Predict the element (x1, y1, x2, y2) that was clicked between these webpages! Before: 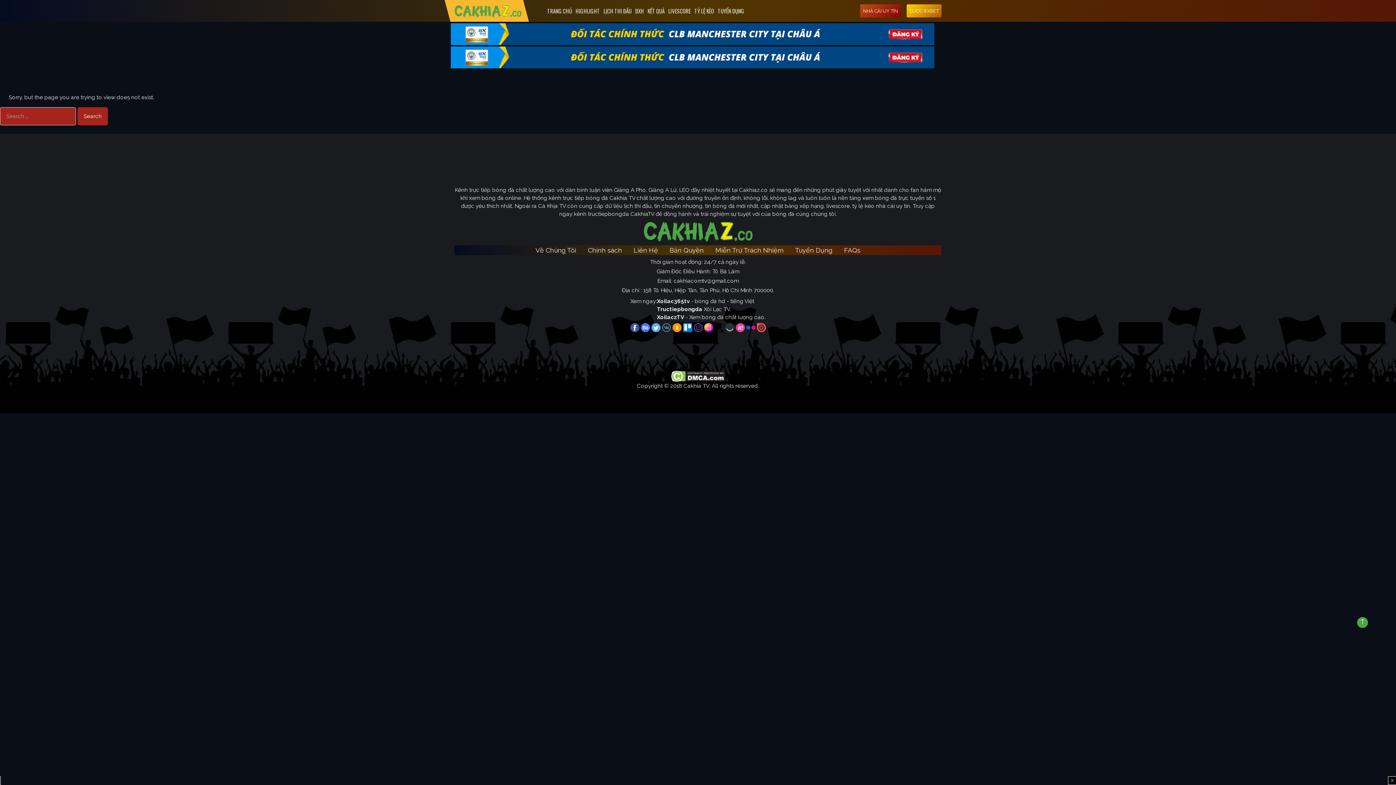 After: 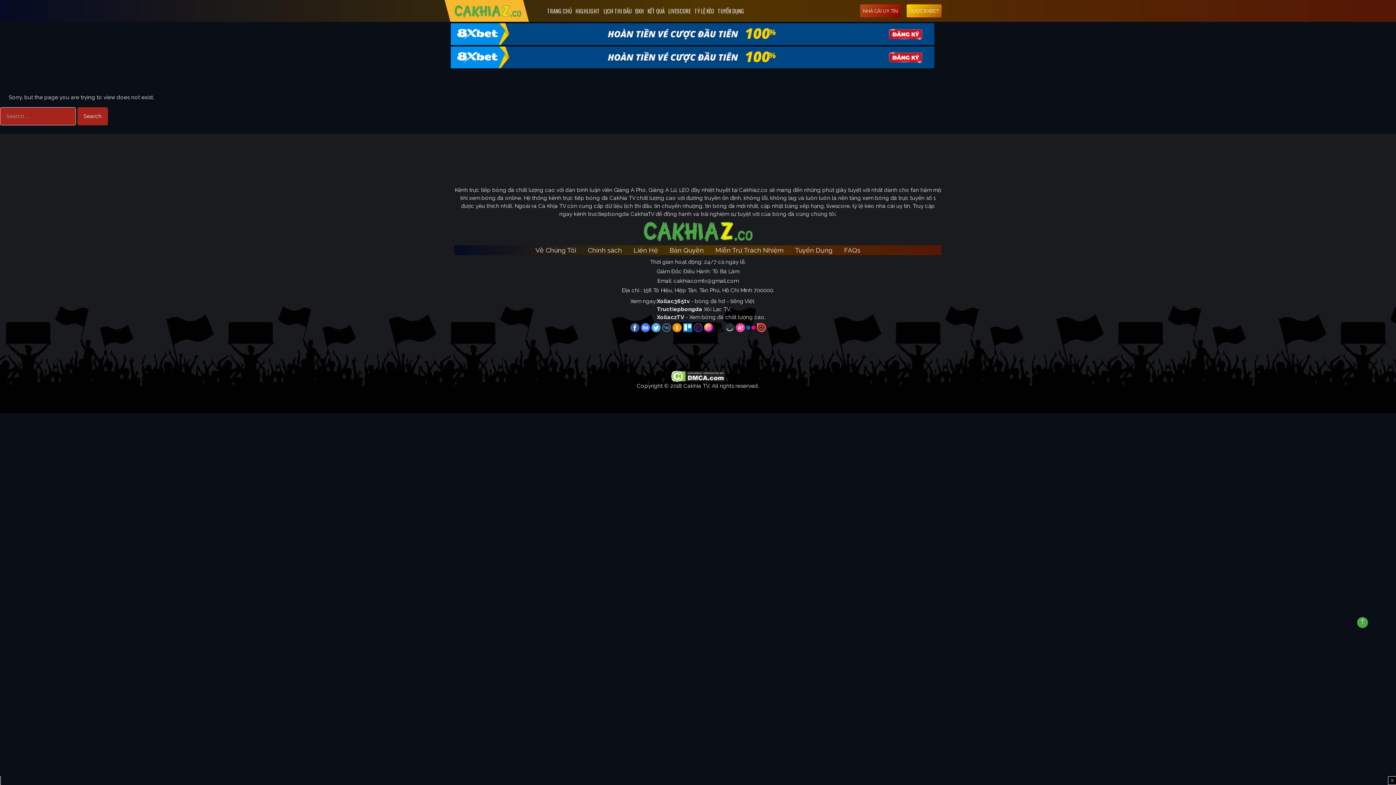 Action: label: Tructiepbongda bbox: (657, 306, 702, 312)